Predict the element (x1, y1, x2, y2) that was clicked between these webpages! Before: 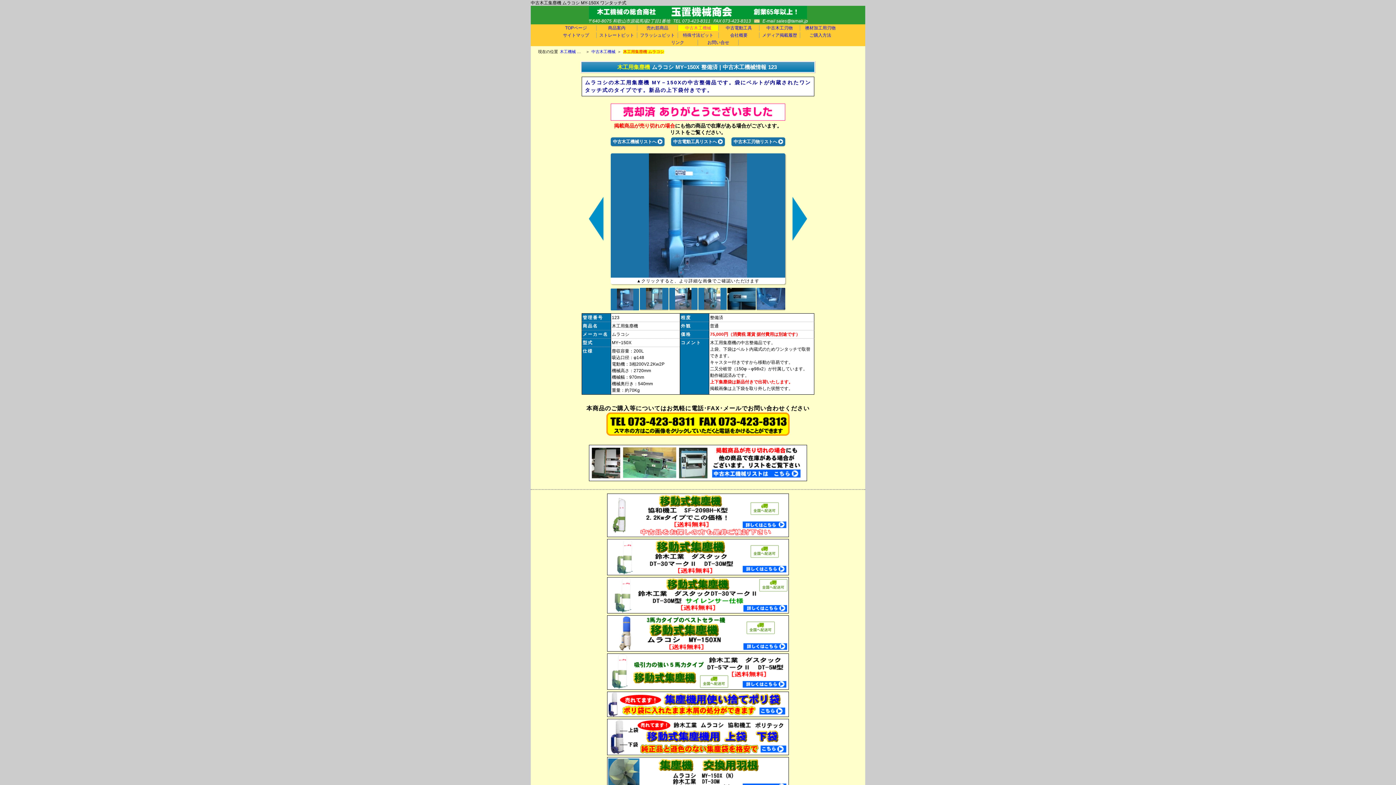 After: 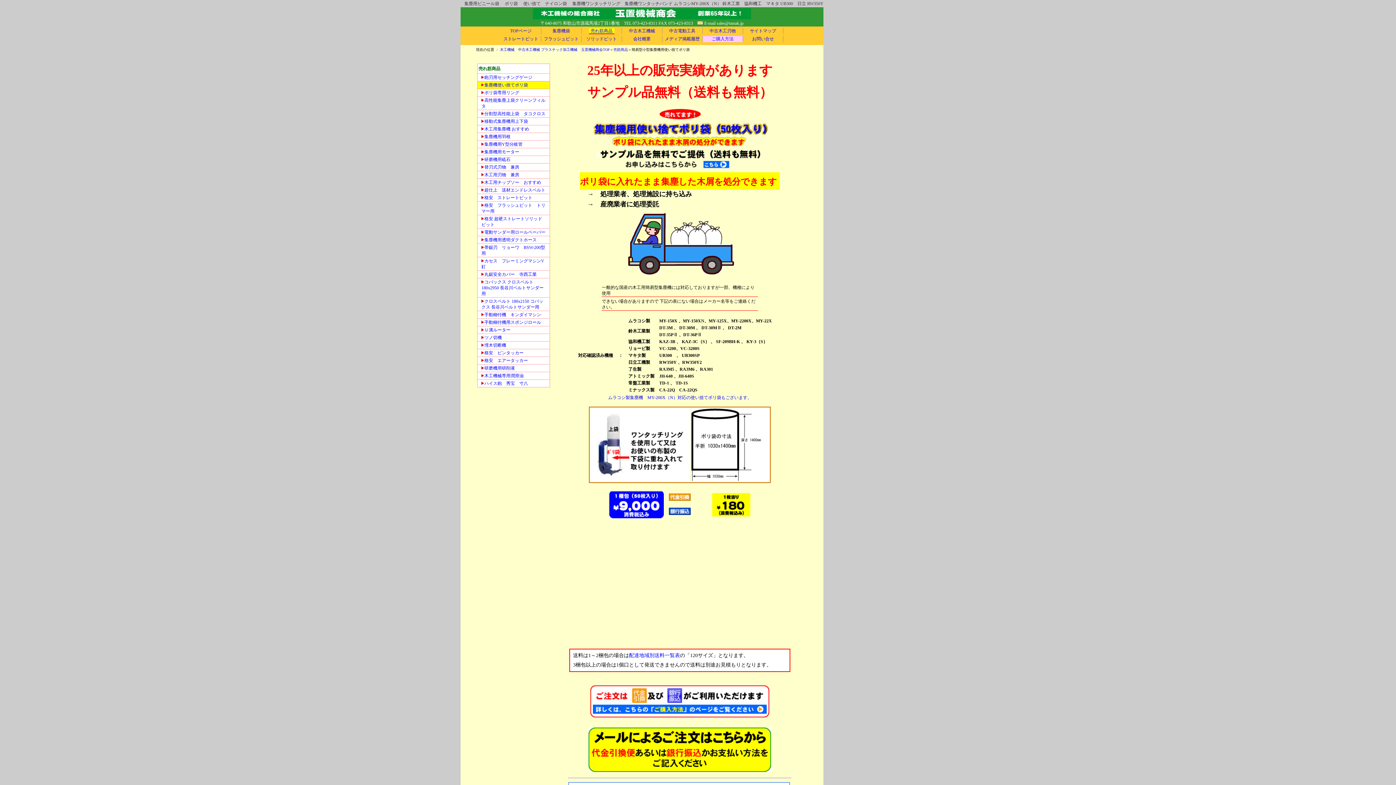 Action: bbox: (607, 691, 789, 696)